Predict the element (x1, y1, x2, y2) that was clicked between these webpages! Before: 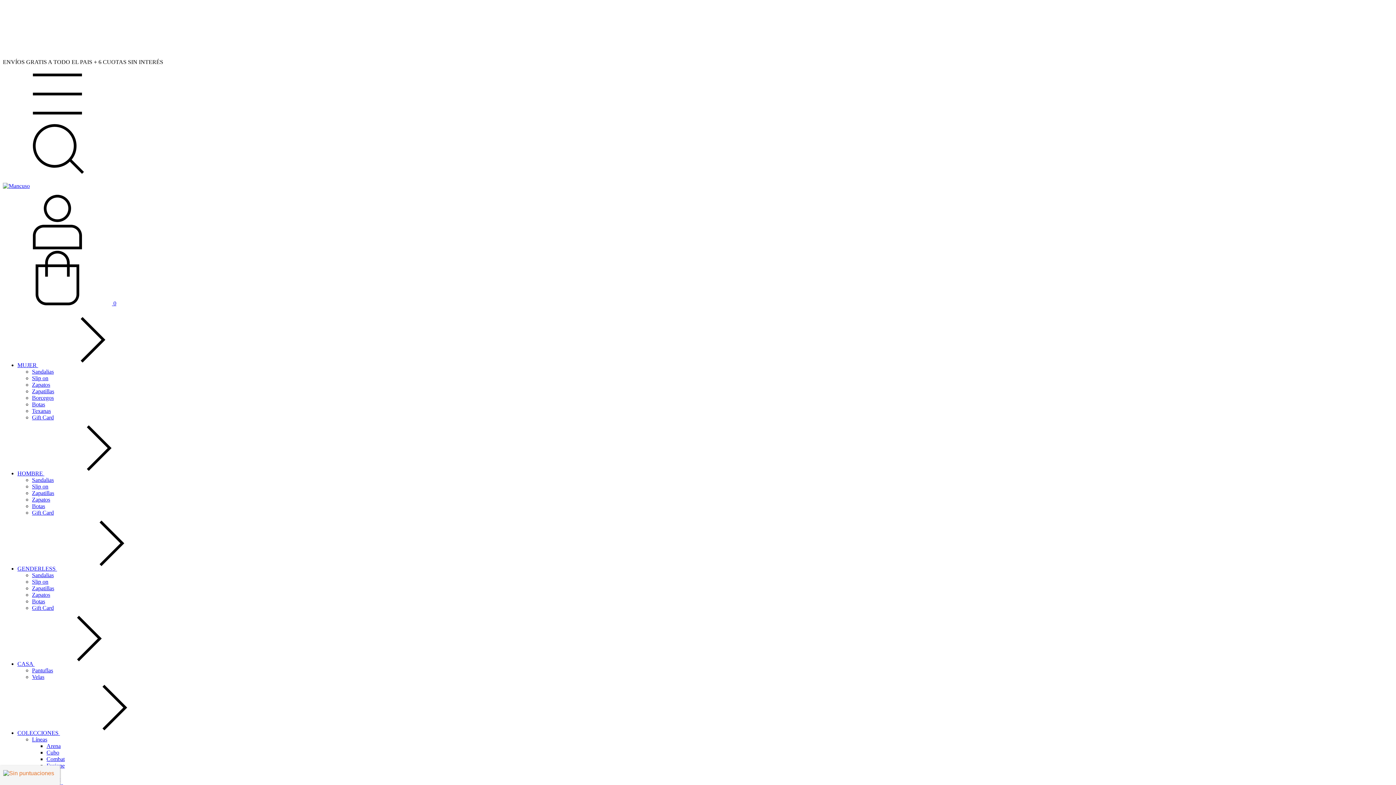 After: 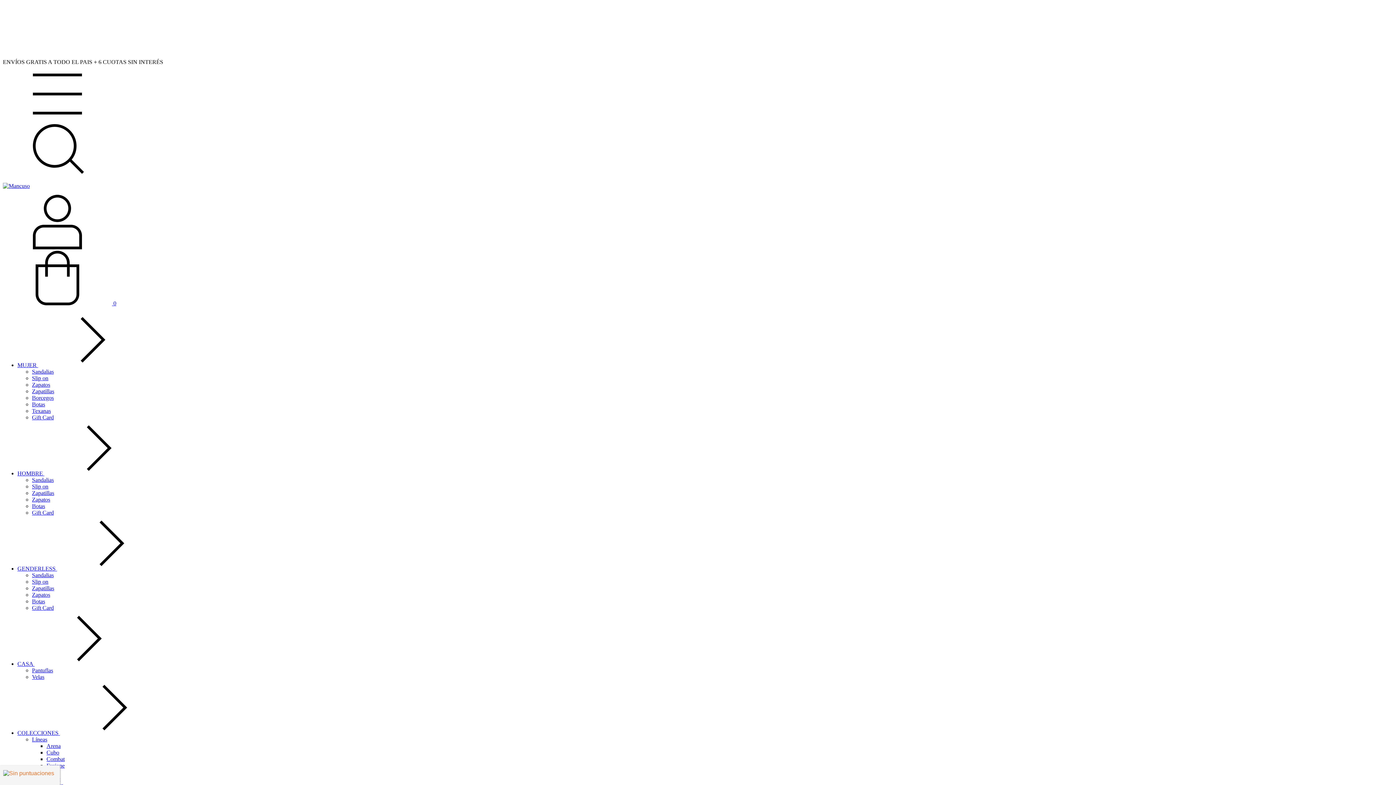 Action: bbox: (32, 394, 53, 401) label: Borcegos